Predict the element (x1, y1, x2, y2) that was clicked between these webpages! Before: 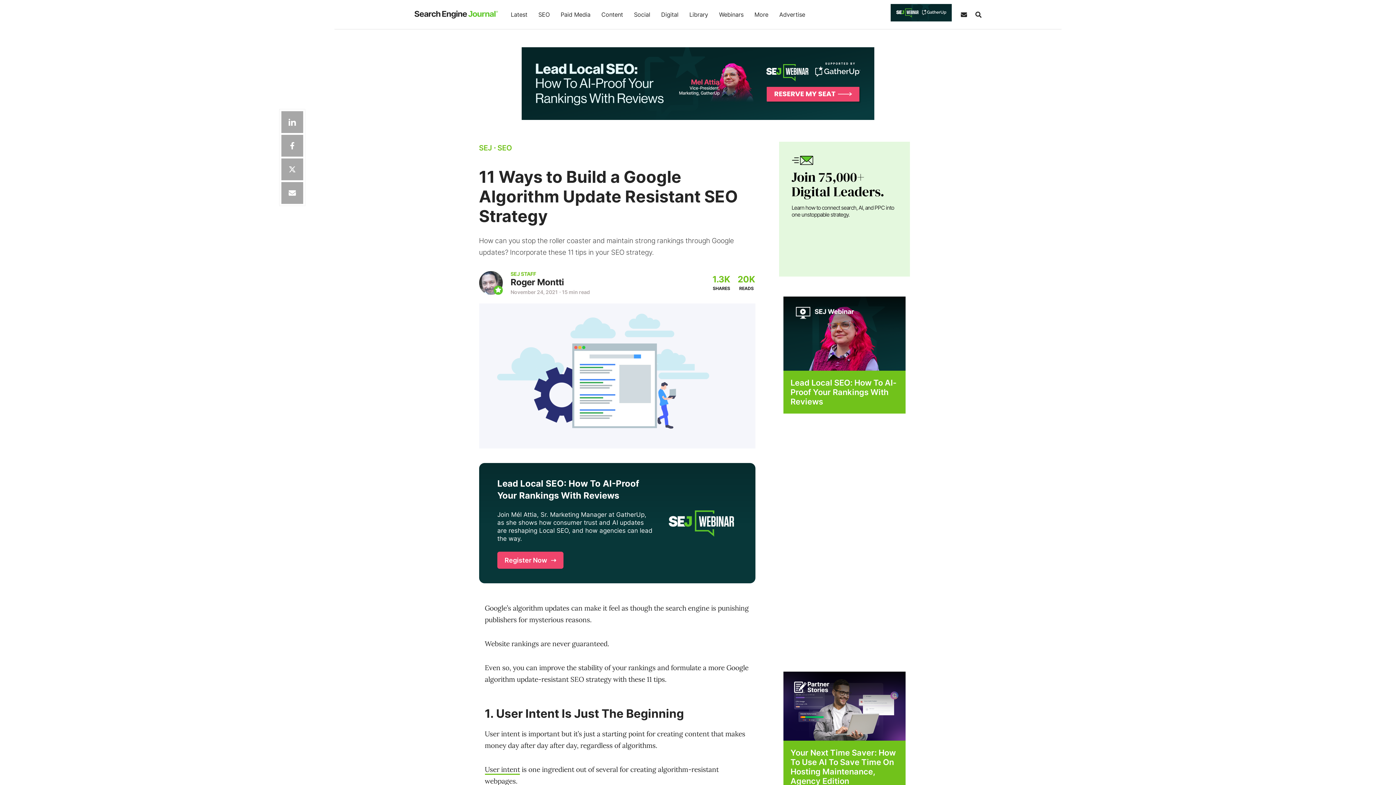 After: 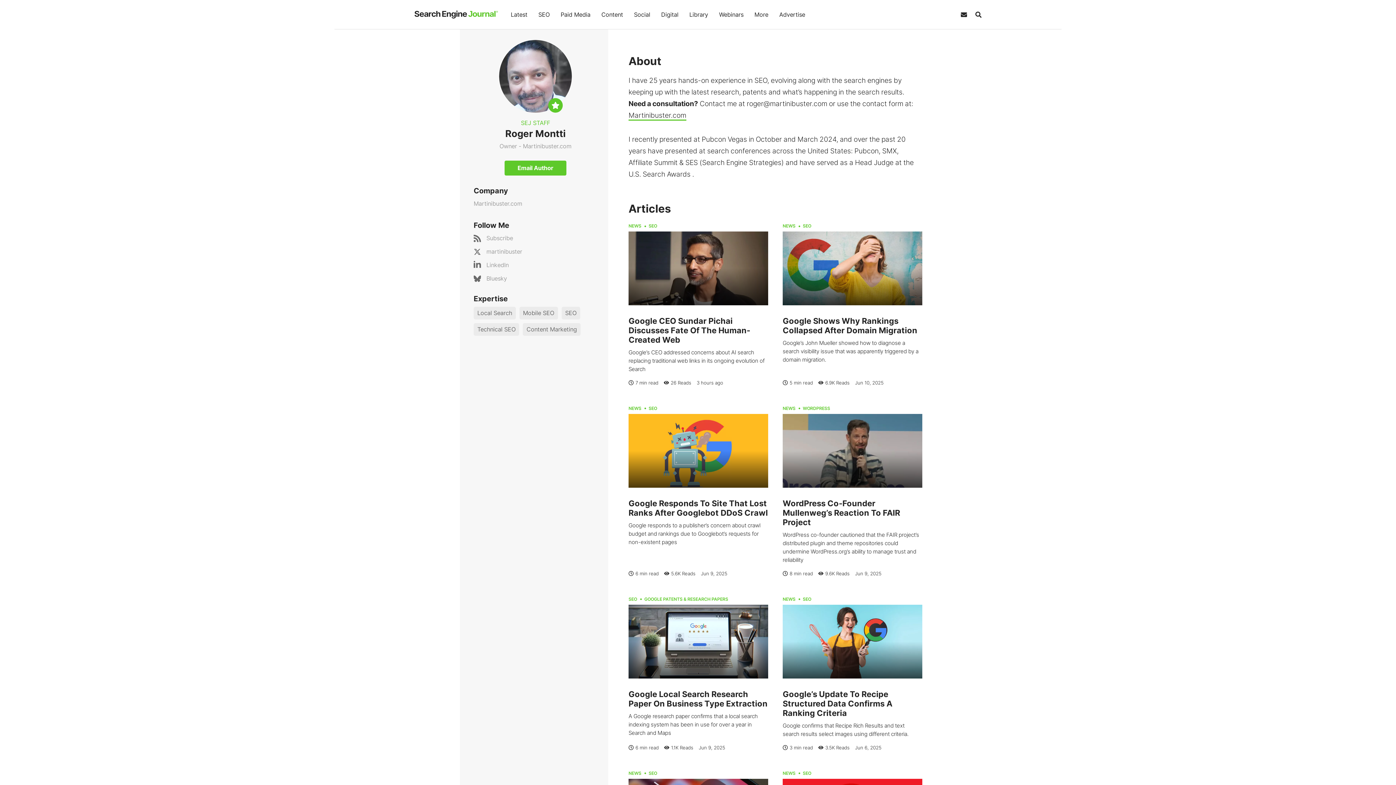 Action: bbox: (510, 277, 564, 288) label: Roger Montti